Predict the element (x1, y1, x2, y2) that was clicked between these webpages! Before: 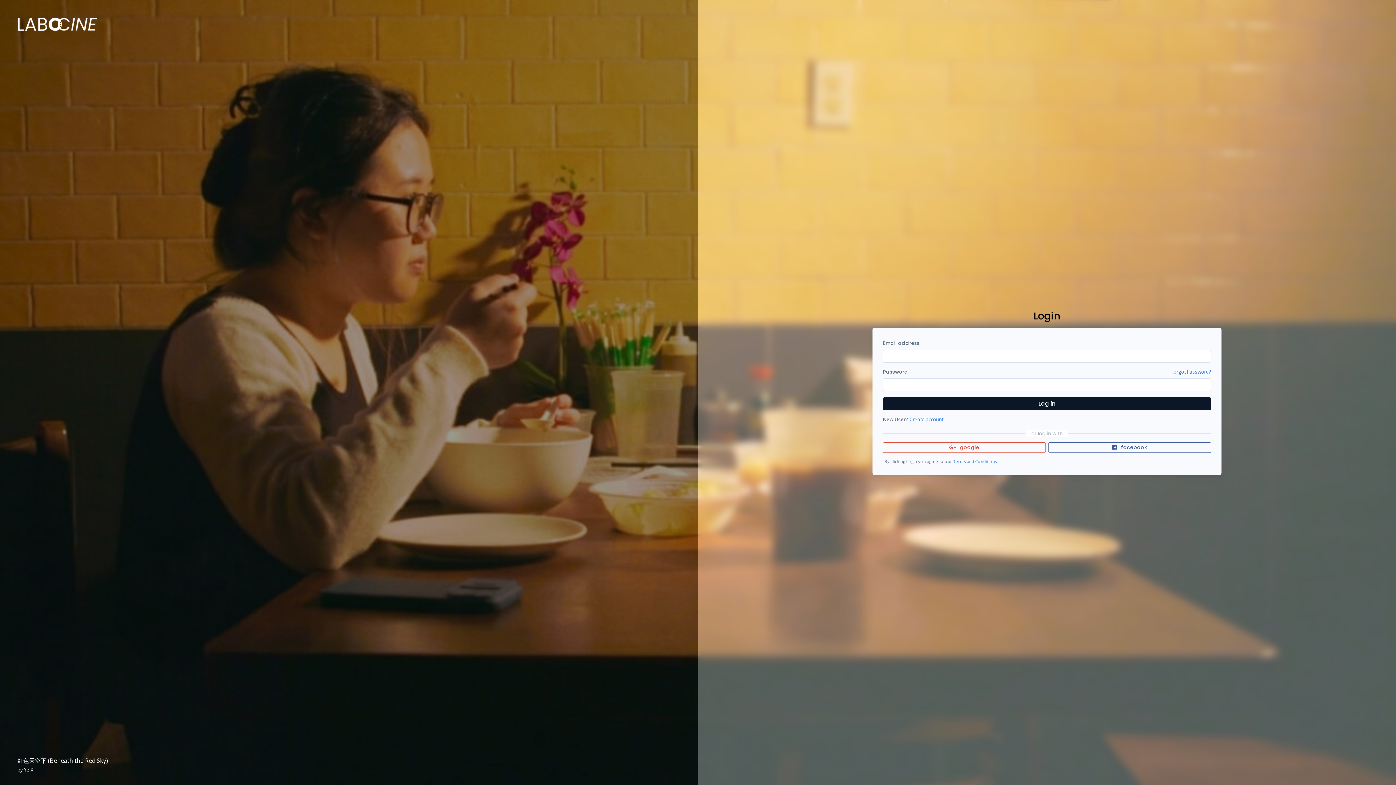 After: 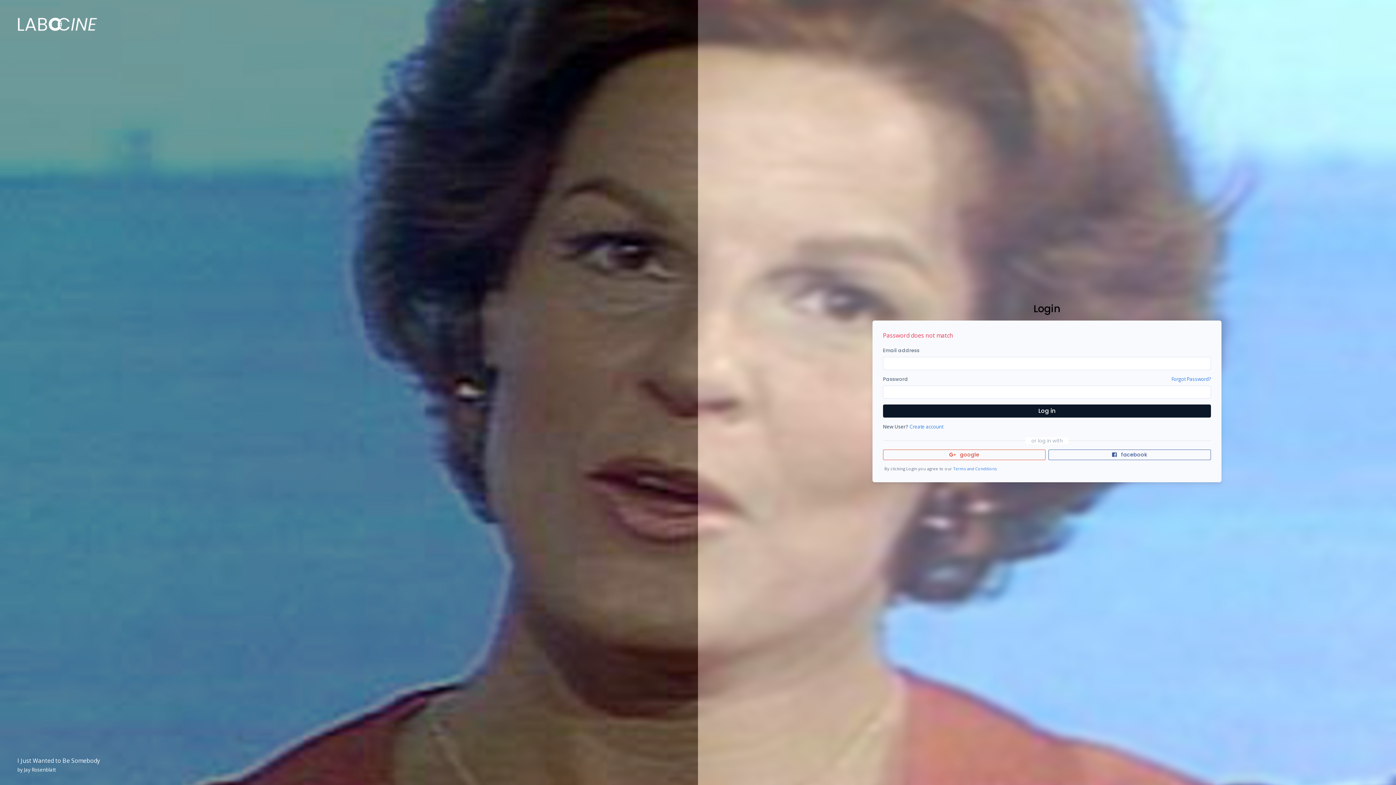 Action: label: Log in bbox: (883, 397, 1211, 410)